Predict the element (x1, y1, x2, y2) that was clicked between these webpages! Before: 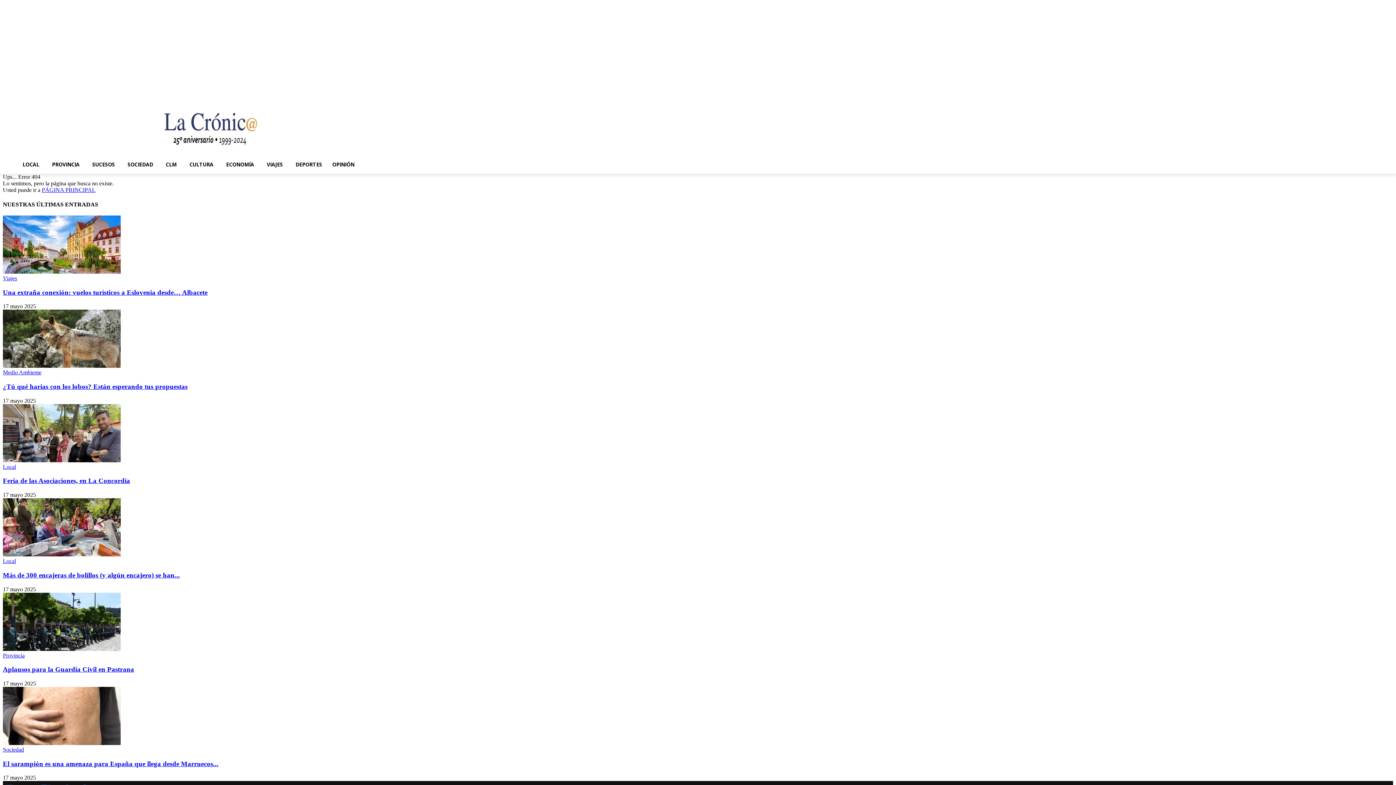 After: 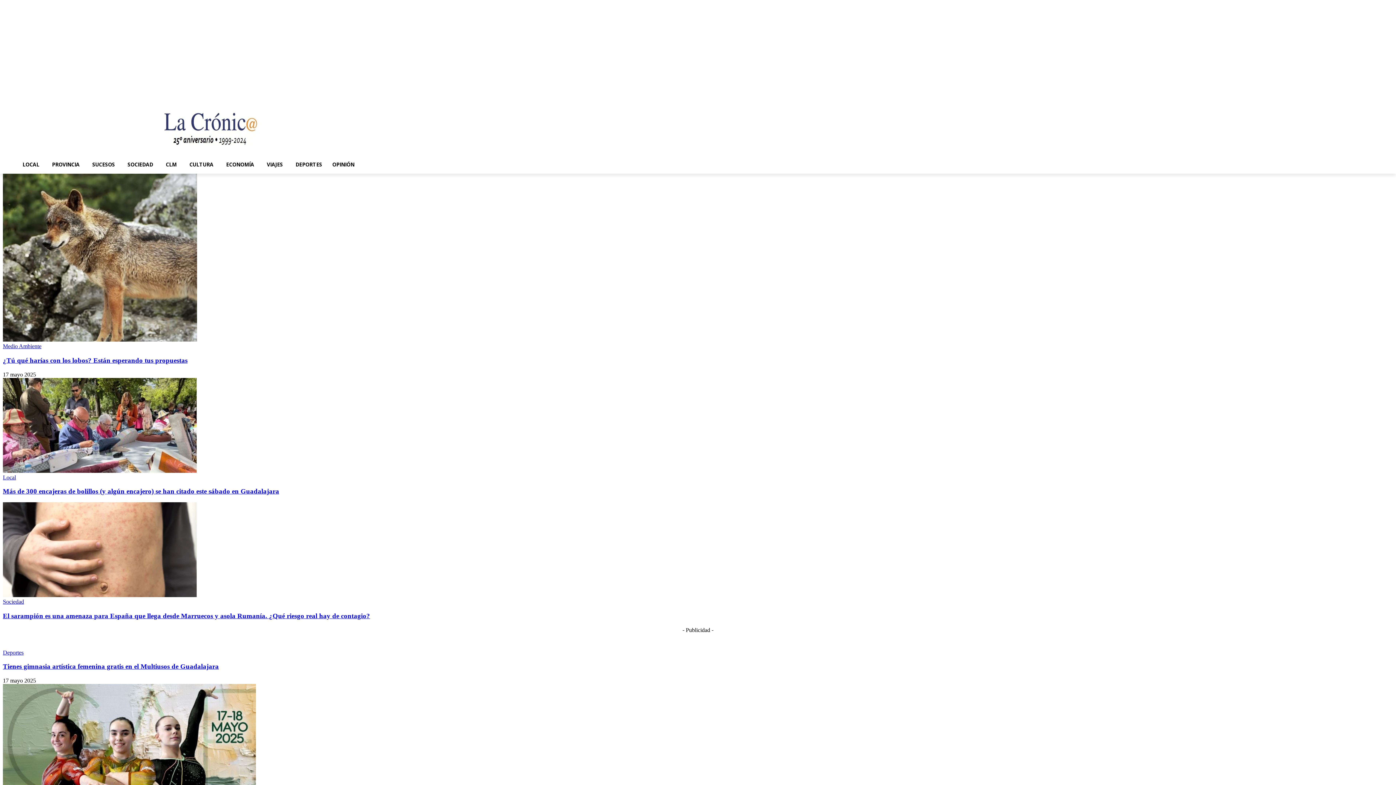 Action: bbox: (2, 105, 420, 152)